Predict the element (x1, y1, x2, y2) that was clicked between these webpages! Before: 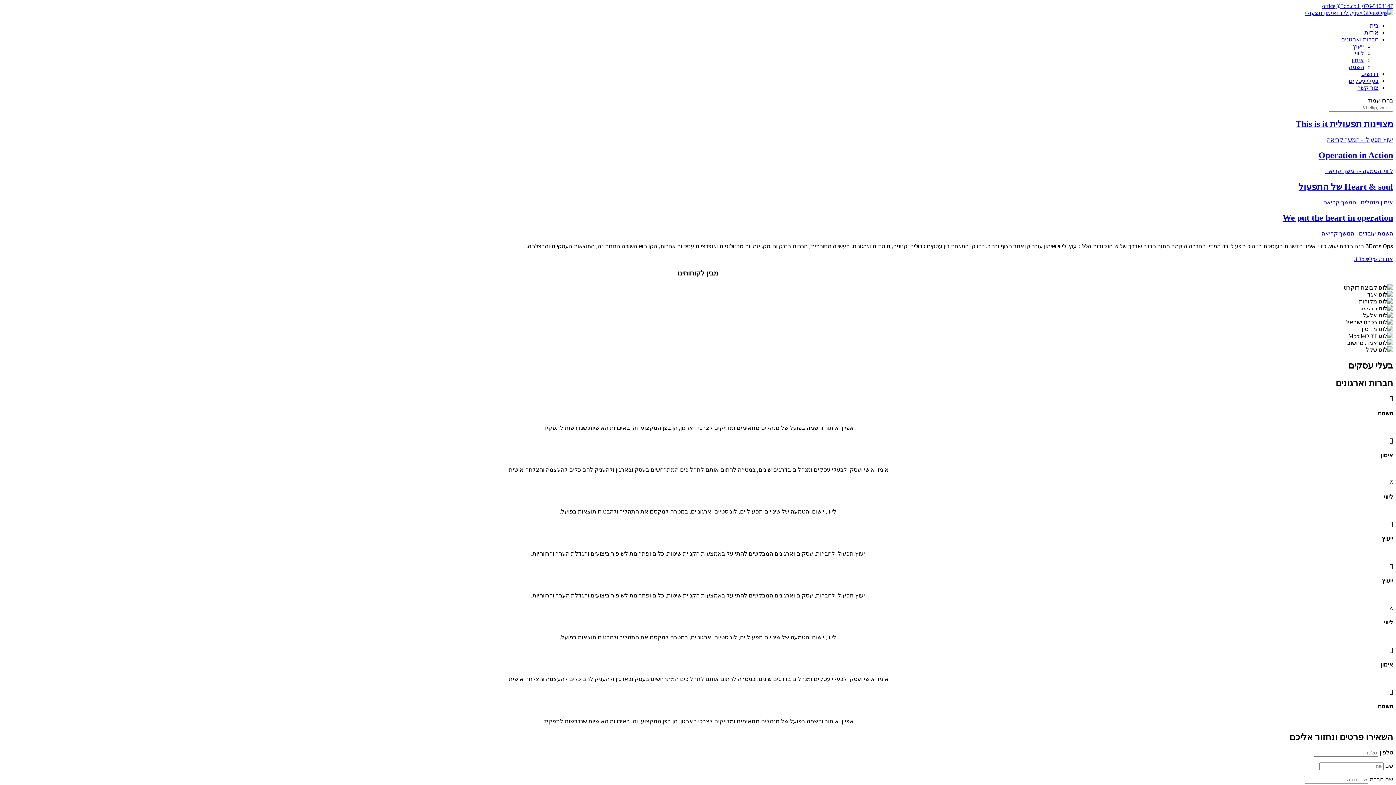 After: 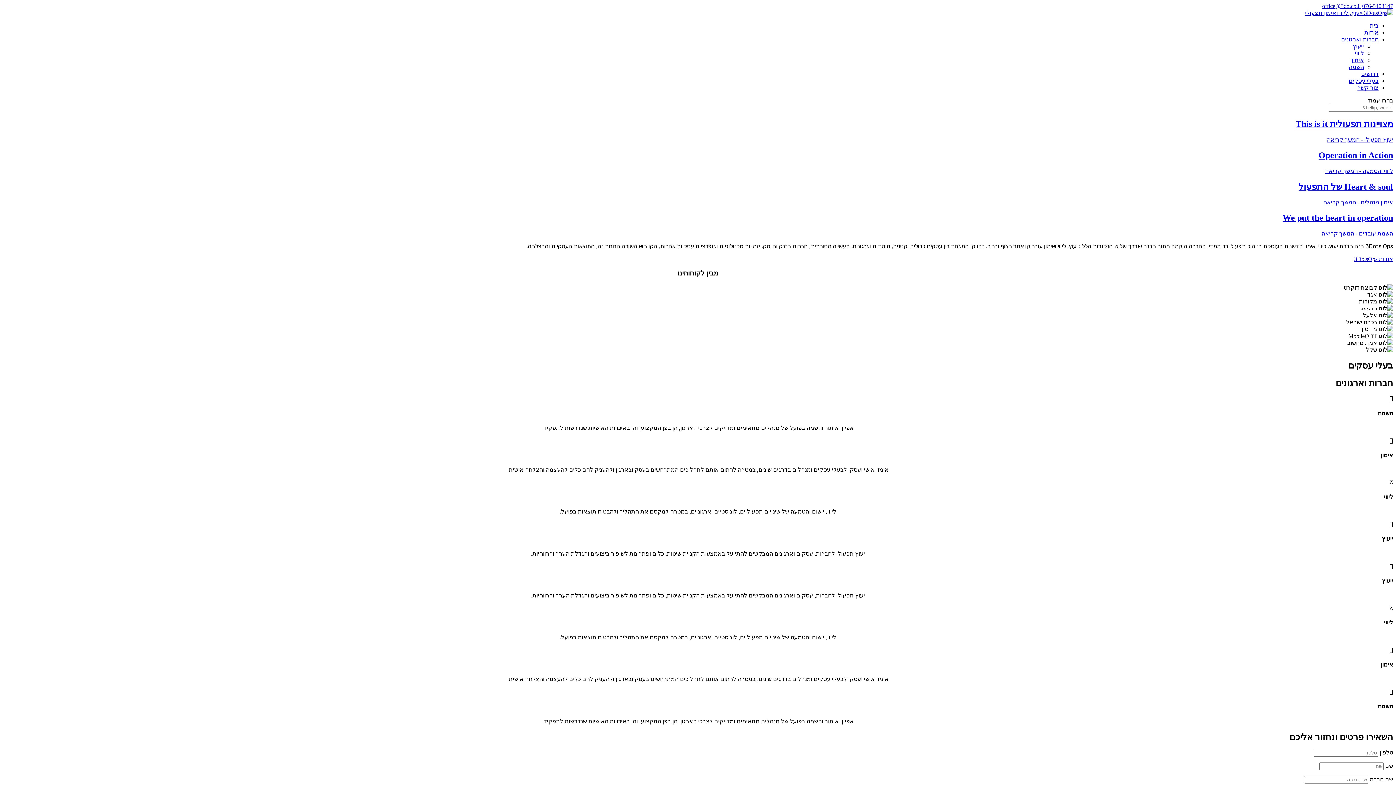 Action: bbox: (1361, 305, 1393, 311)